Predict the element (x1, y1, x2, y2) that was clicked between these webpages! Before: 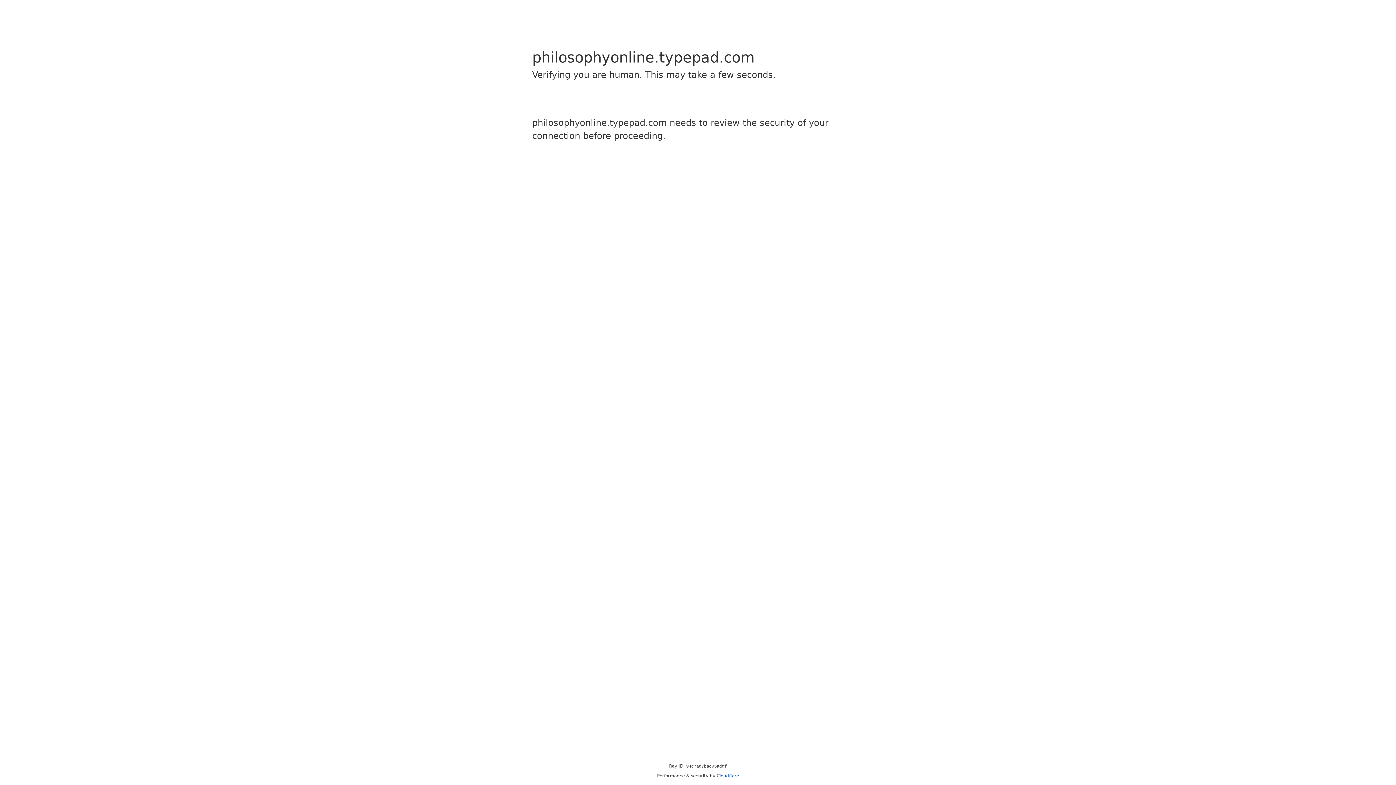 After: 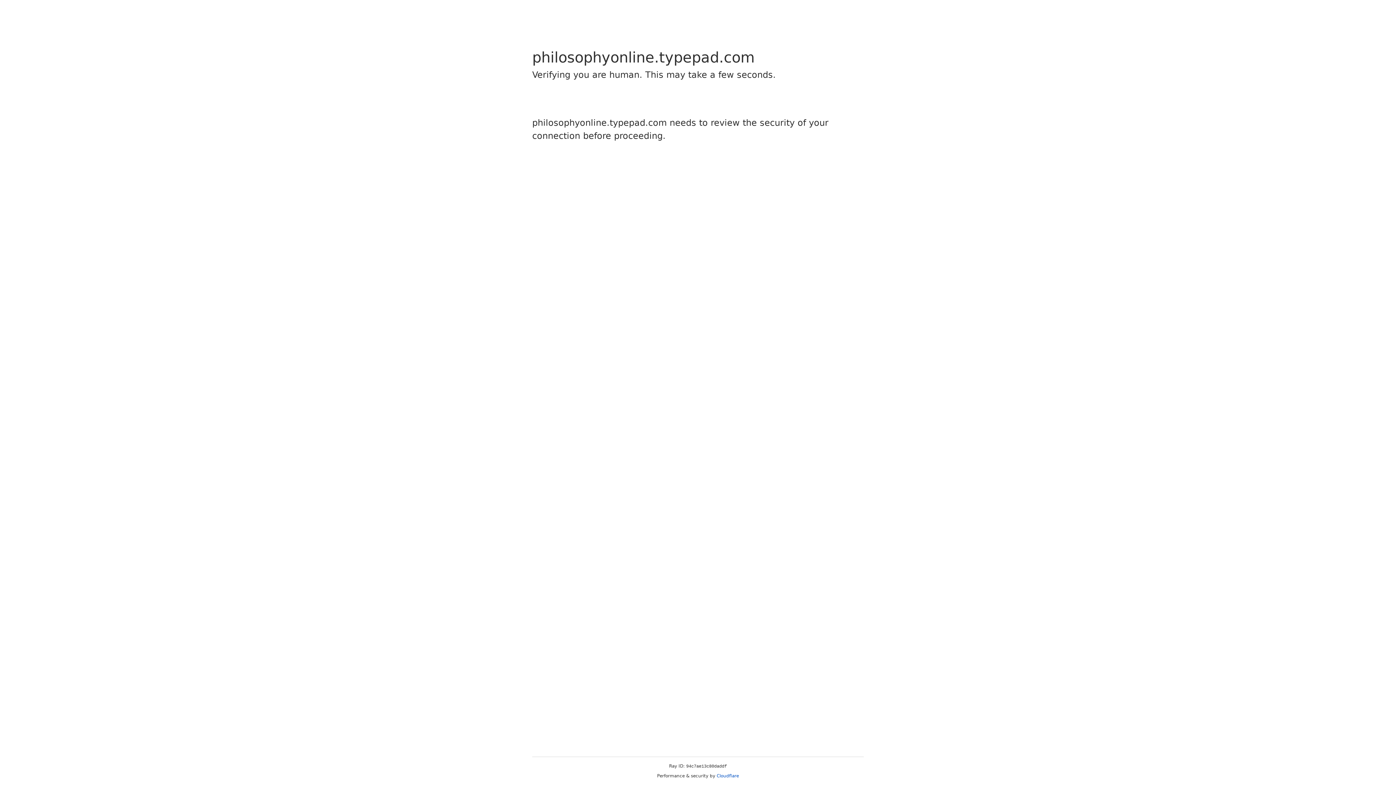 Action: label: Cloudflare bbox: (716, 773, 739, 778)